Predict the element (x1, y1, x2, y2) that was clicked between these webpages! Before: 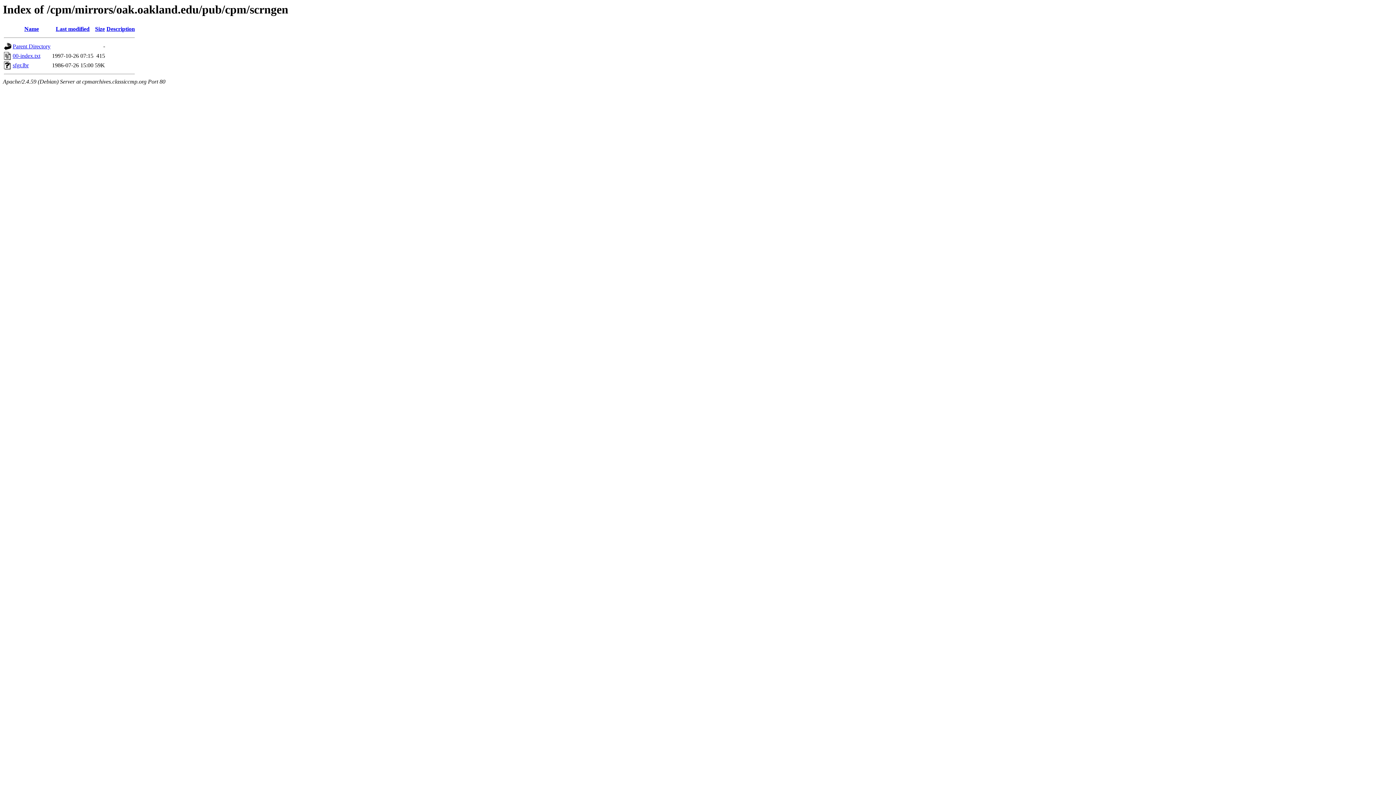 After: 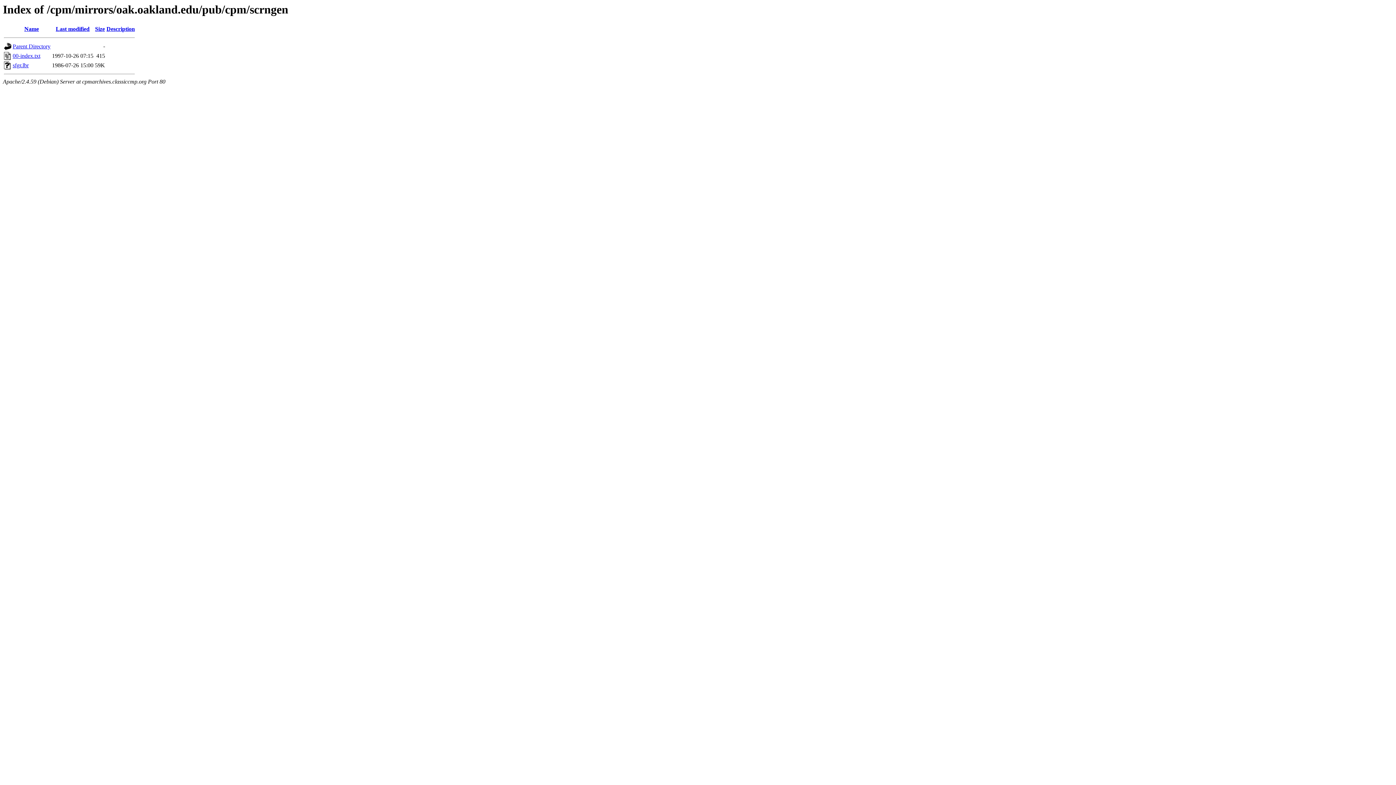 Action: label: Size bbox: (95, 25, 104, 32)